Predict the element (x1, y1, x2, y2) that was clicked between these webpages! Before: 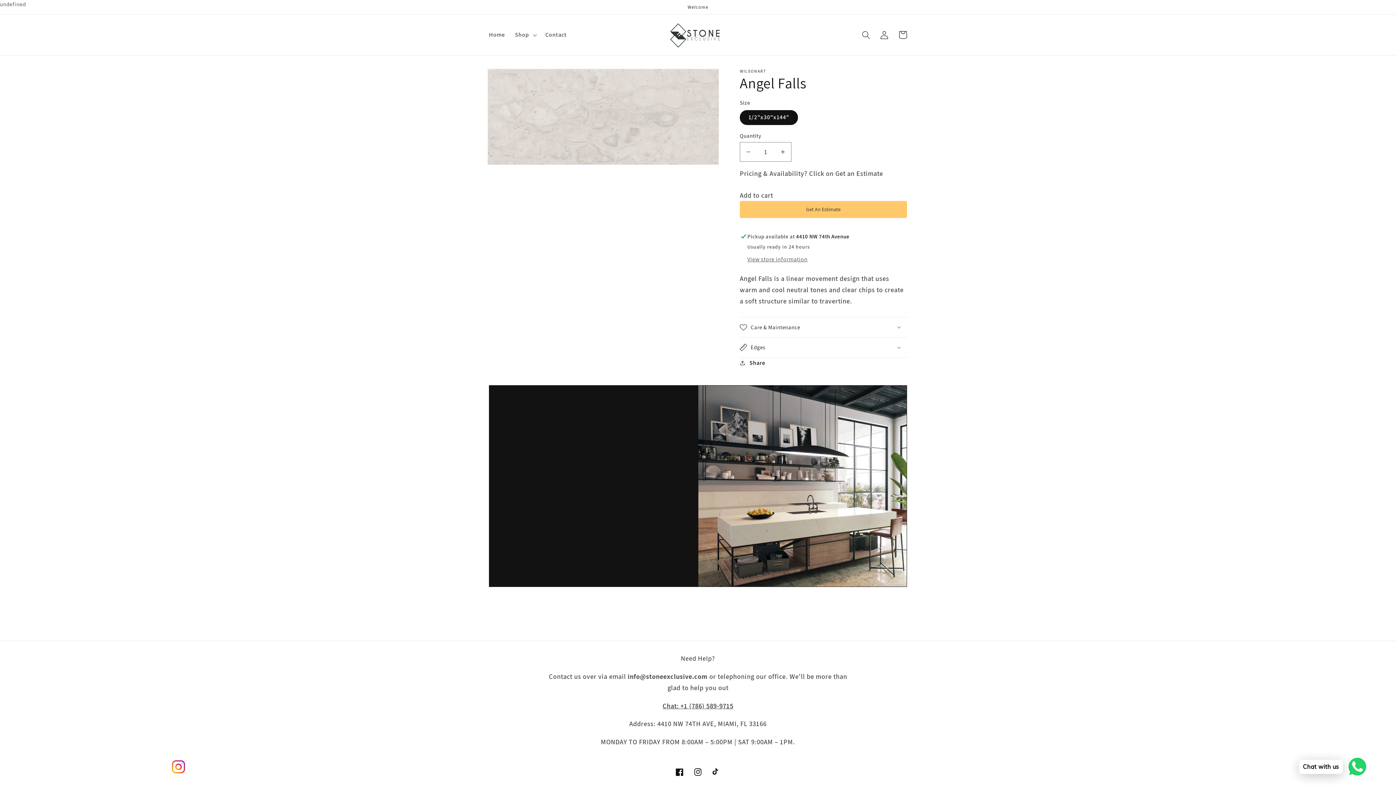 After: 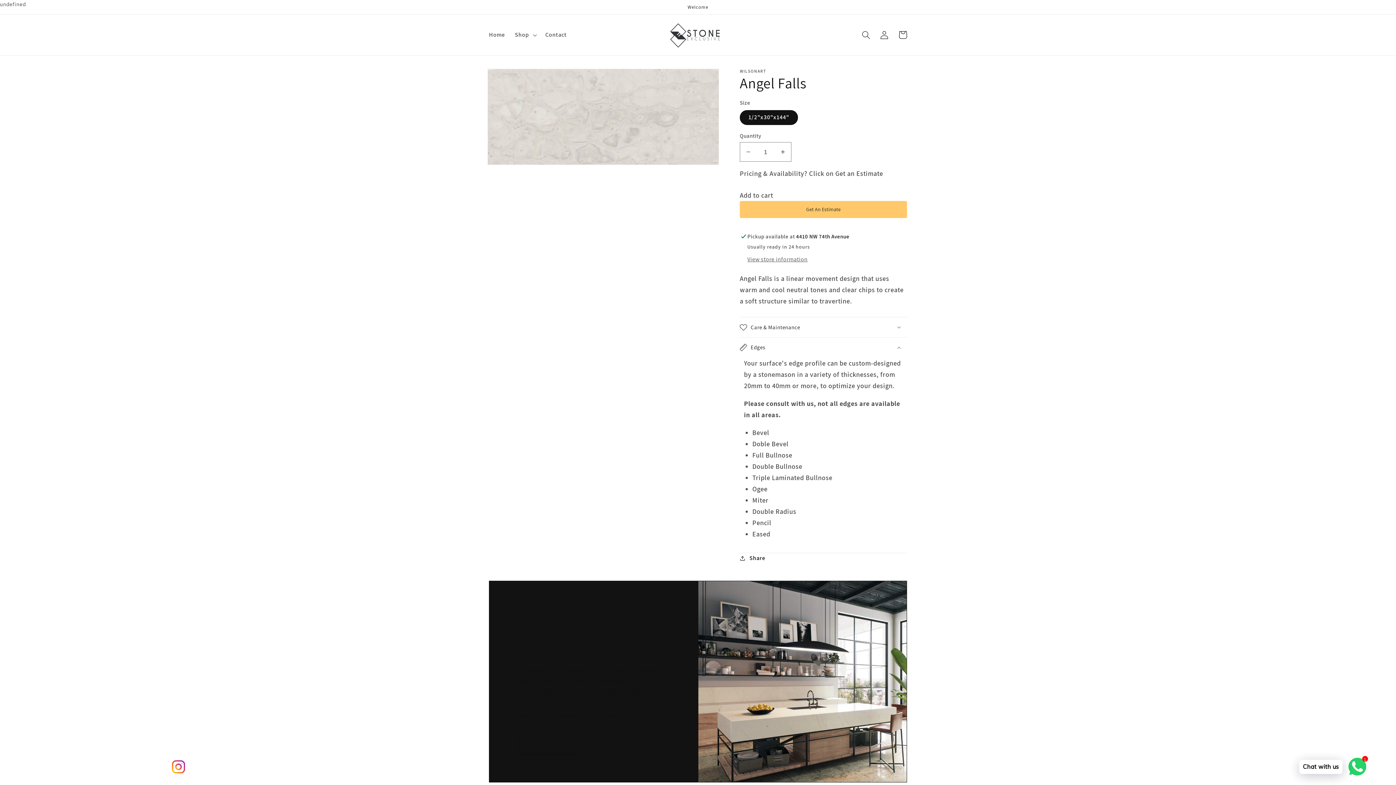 Action: bbox: (740, 337, 907, 357) label: Edges